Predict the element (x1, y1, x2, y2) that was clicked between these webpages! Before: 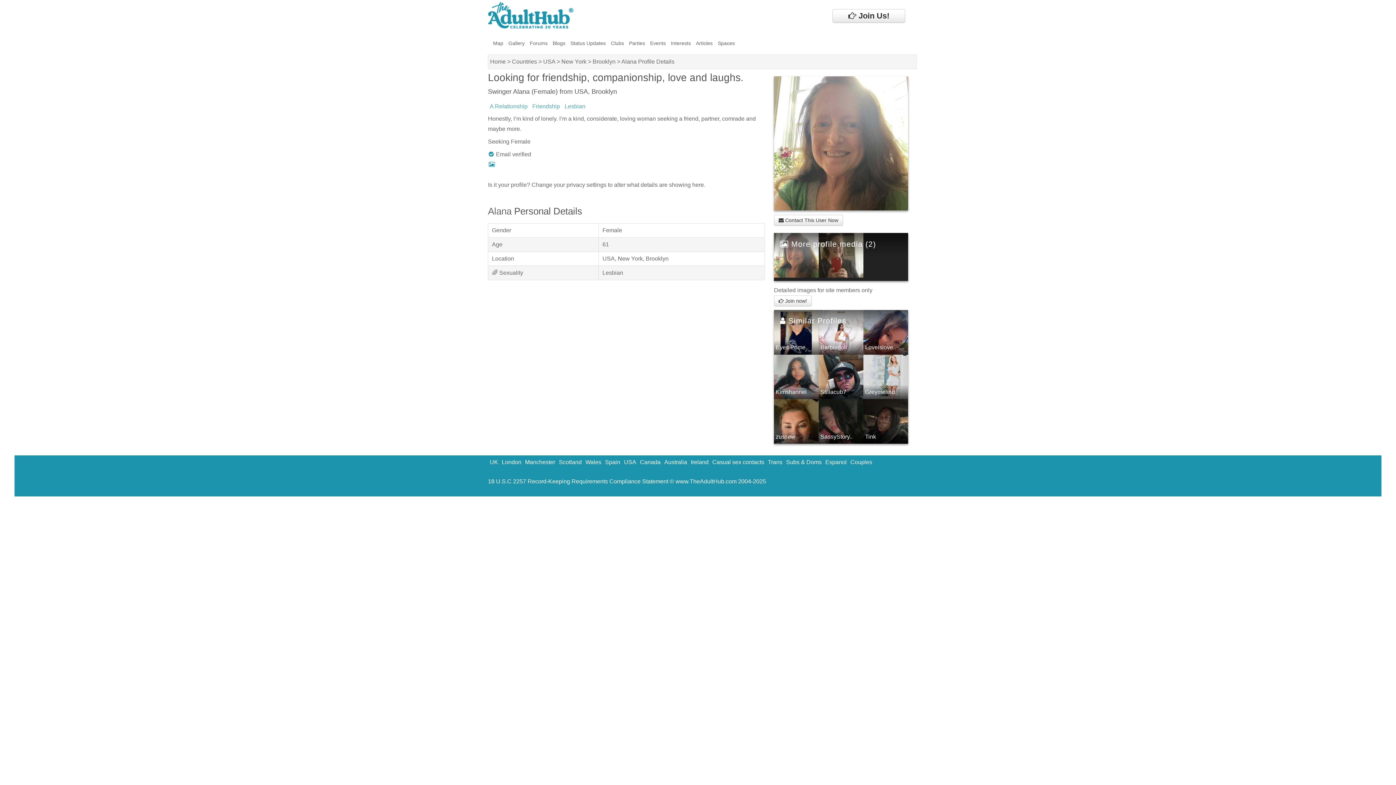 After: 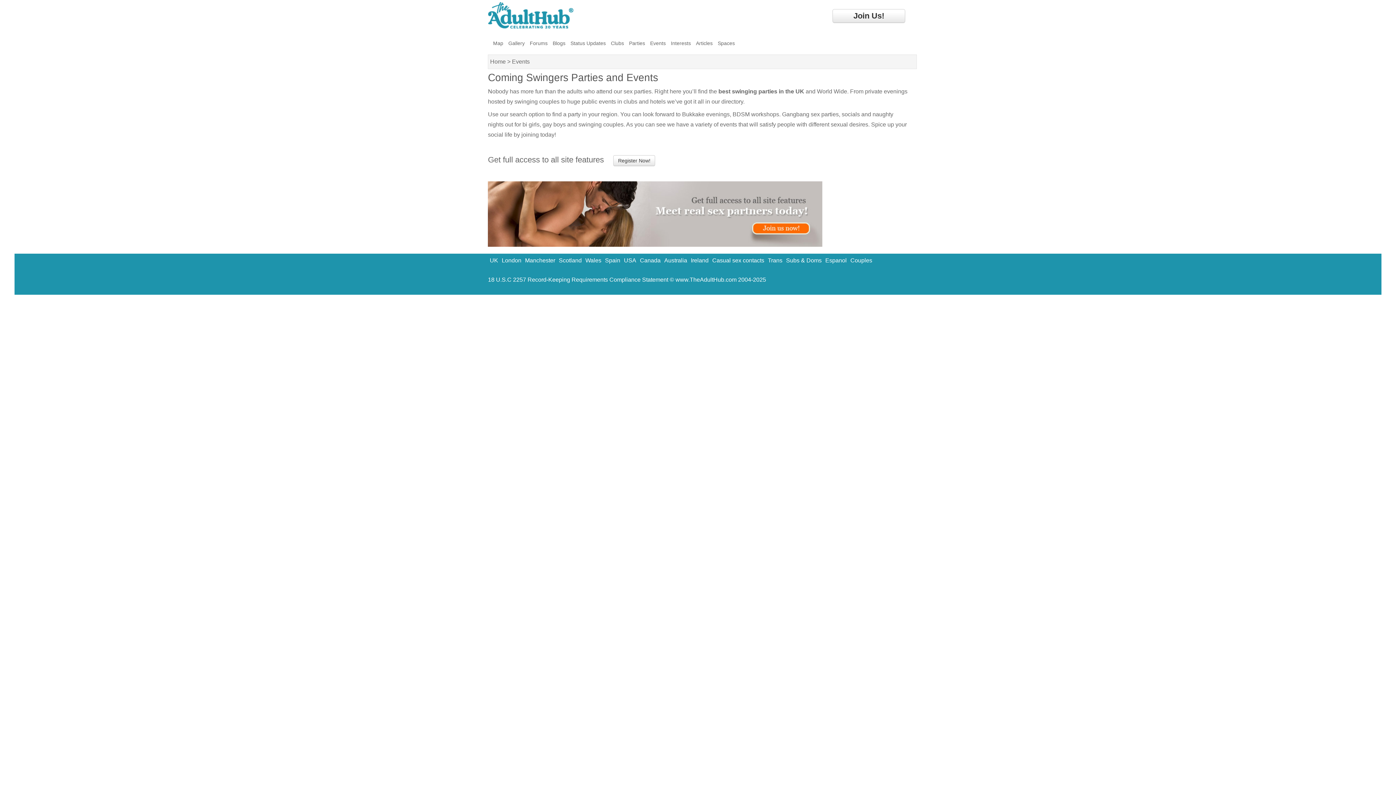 Action: label: Parties bbox: (629, 40, 645, 46)